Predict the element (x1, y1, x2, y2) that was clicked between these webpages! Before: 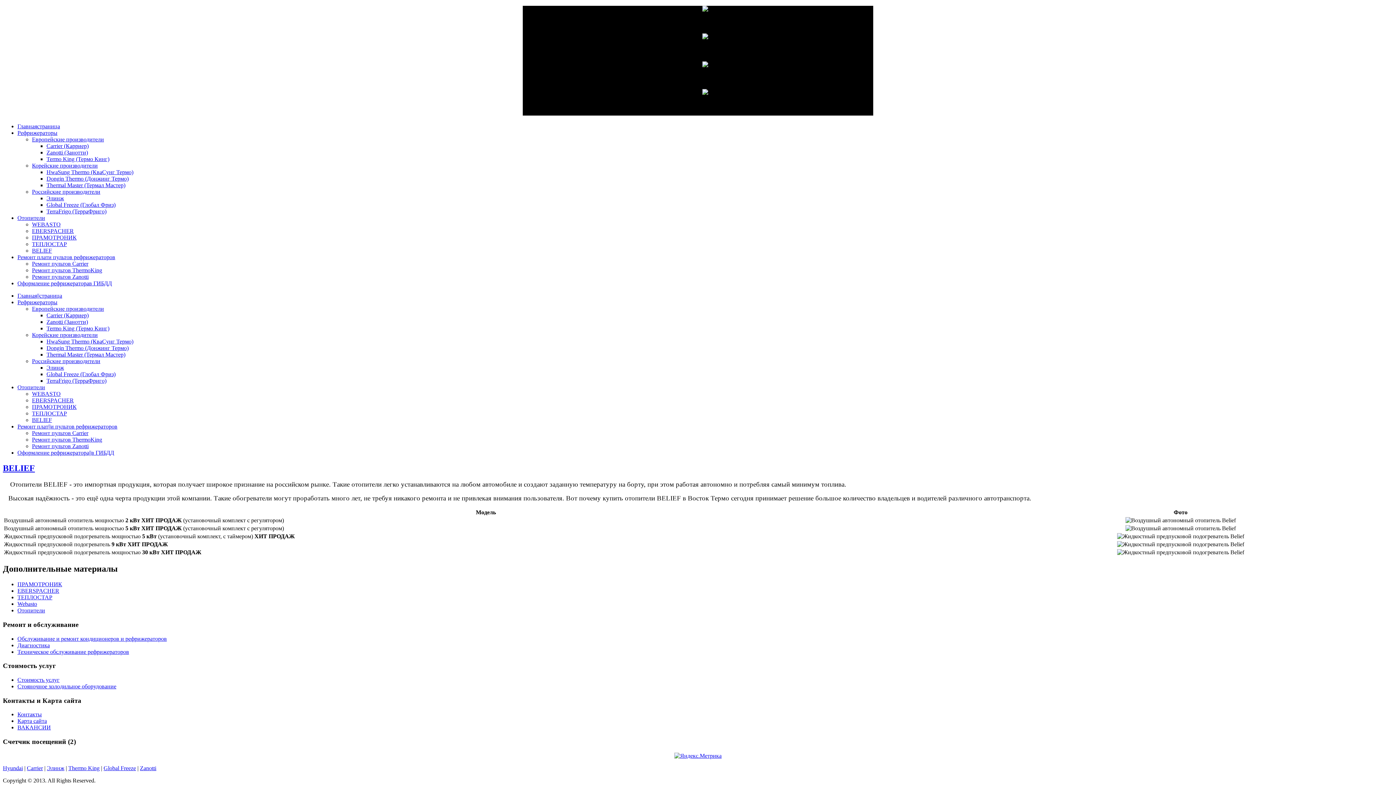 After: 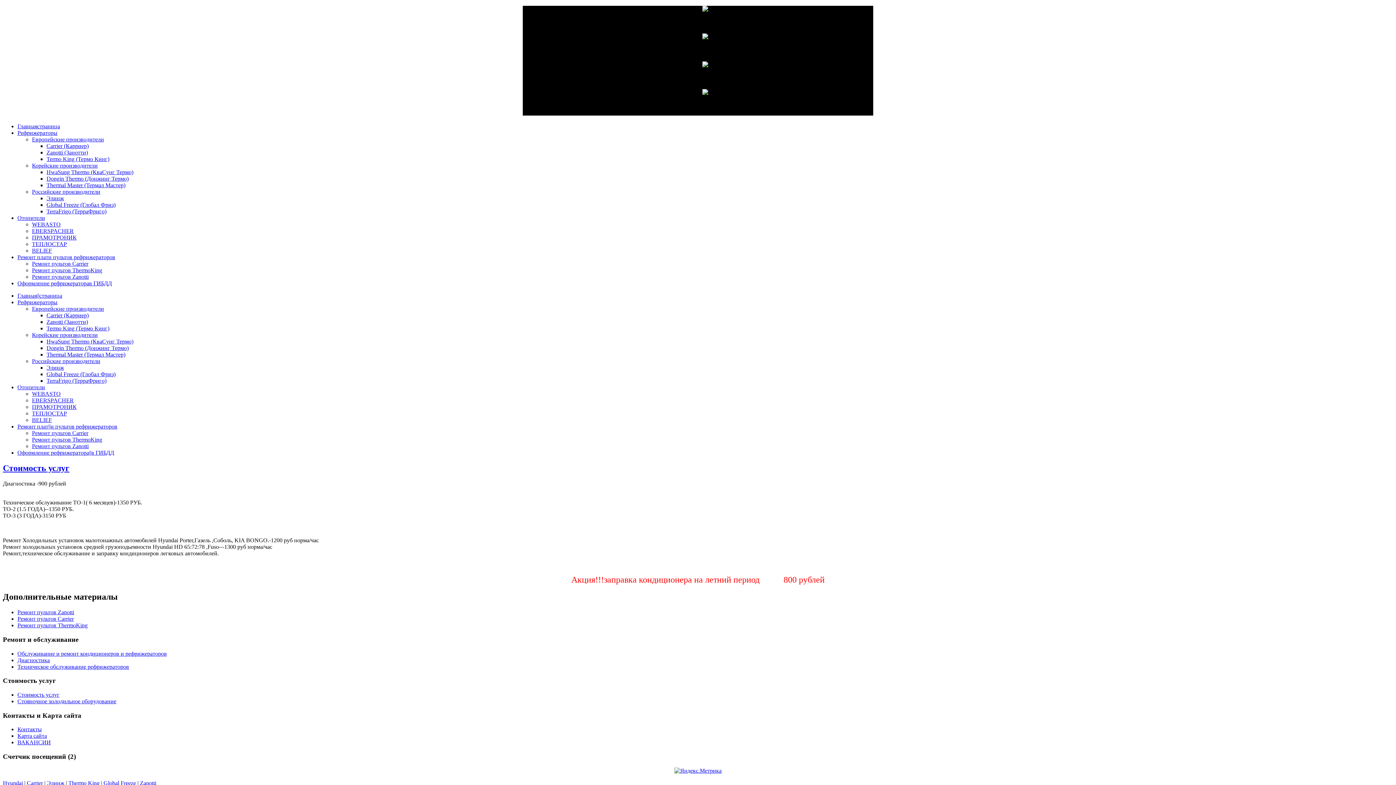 Action: label: Стоимость услуг bbox: (17, 677, 59, 683)